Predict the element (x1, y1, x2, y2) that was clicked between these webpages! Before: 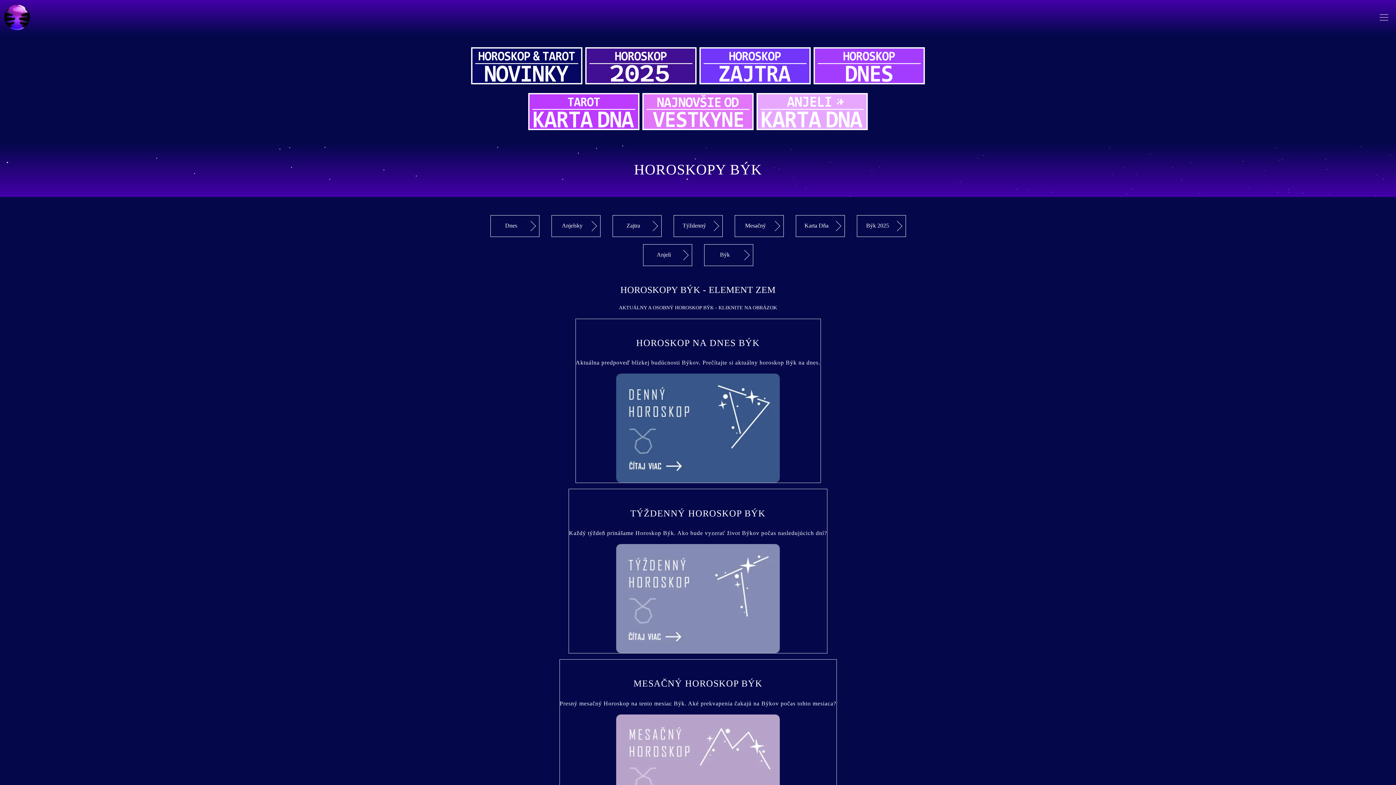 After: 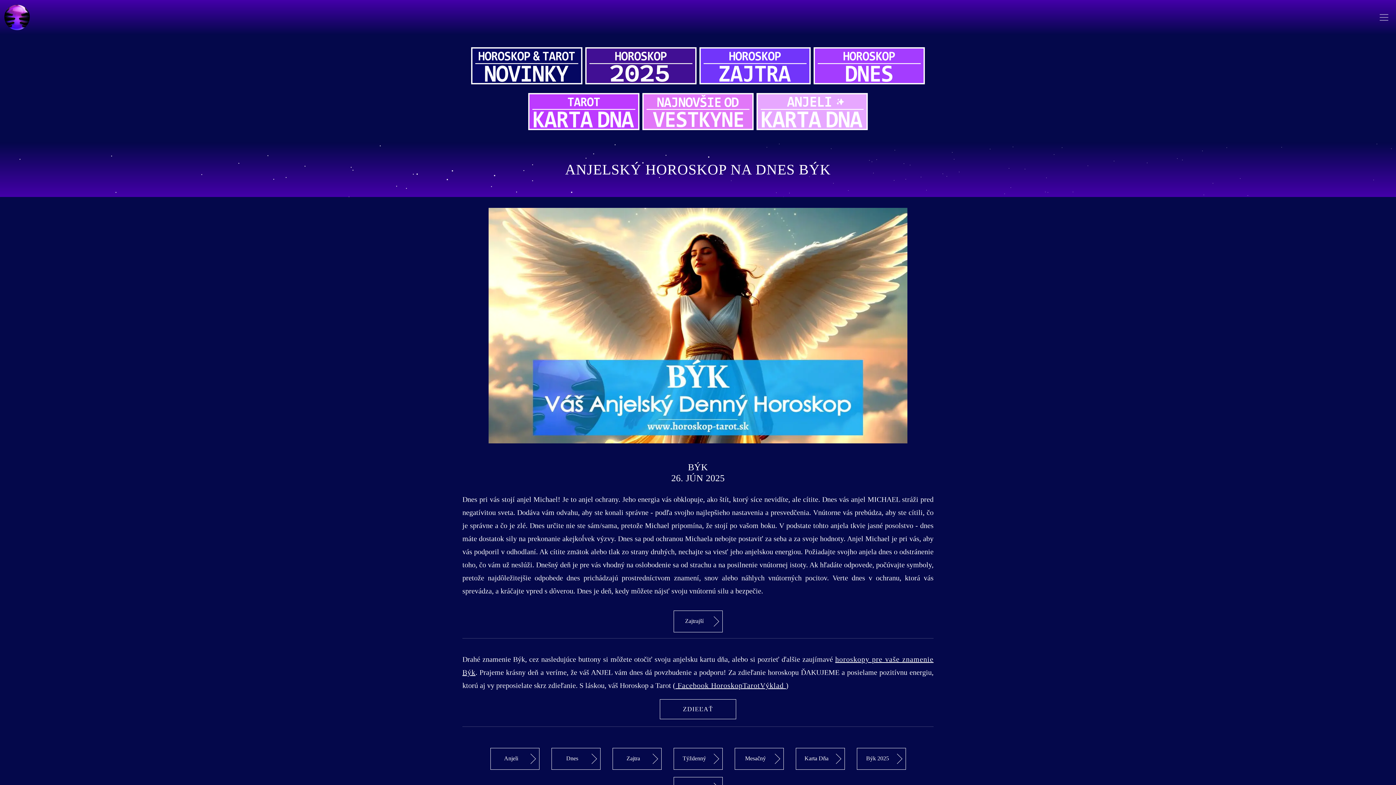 Action: label: Anjelsky bbox: (551, 215, 600, 237)